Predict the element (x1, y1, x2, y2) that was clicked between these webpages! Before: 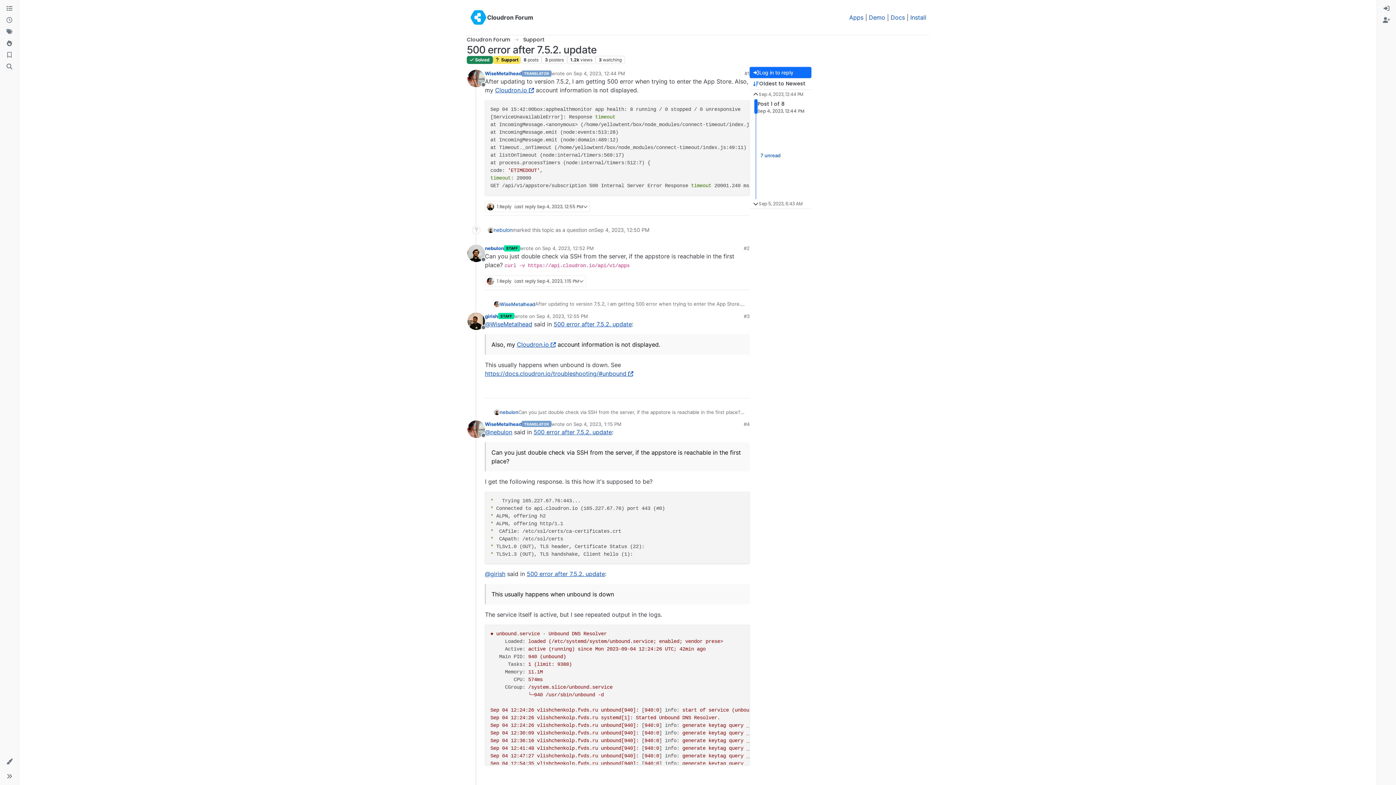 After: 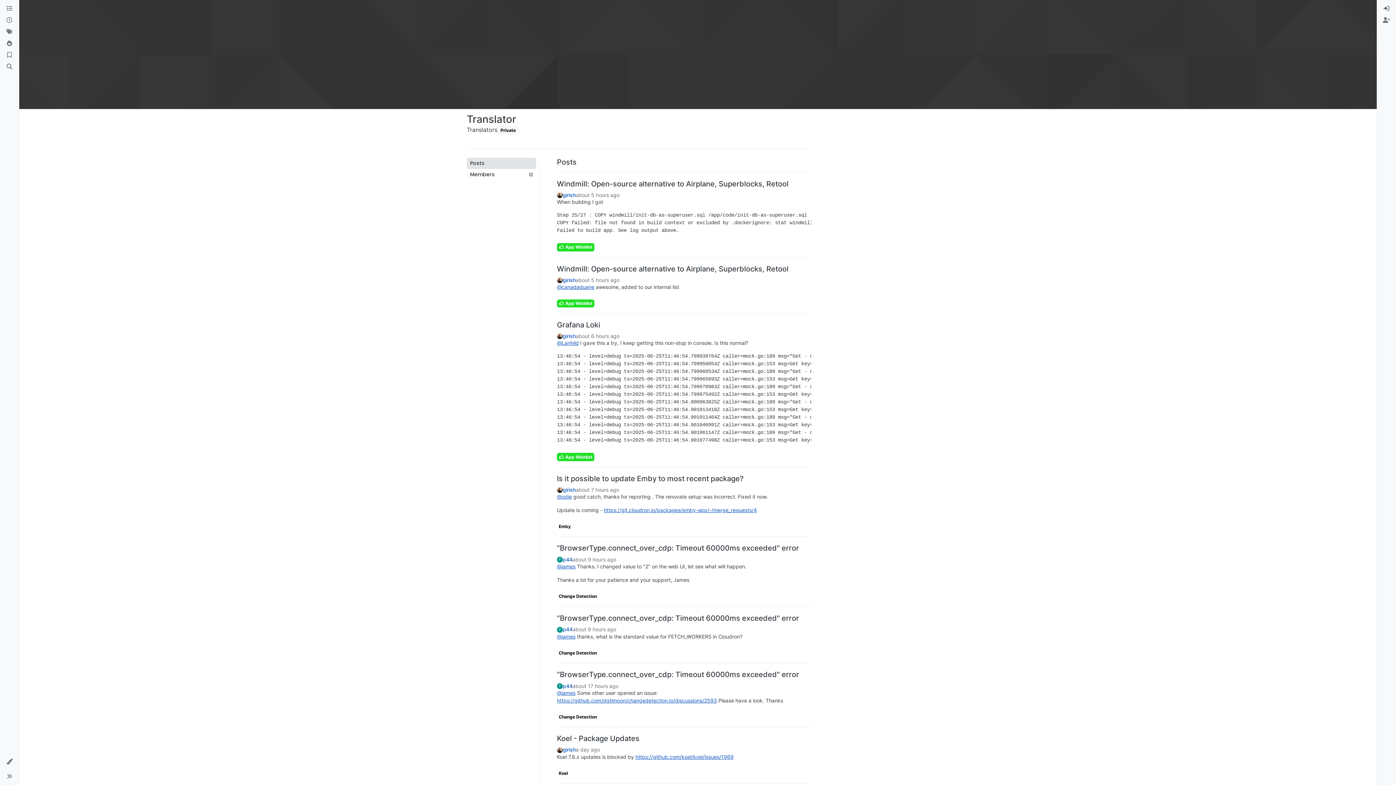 Action: bbox: (521, 70, 551, 76) label: TRANSLATOR